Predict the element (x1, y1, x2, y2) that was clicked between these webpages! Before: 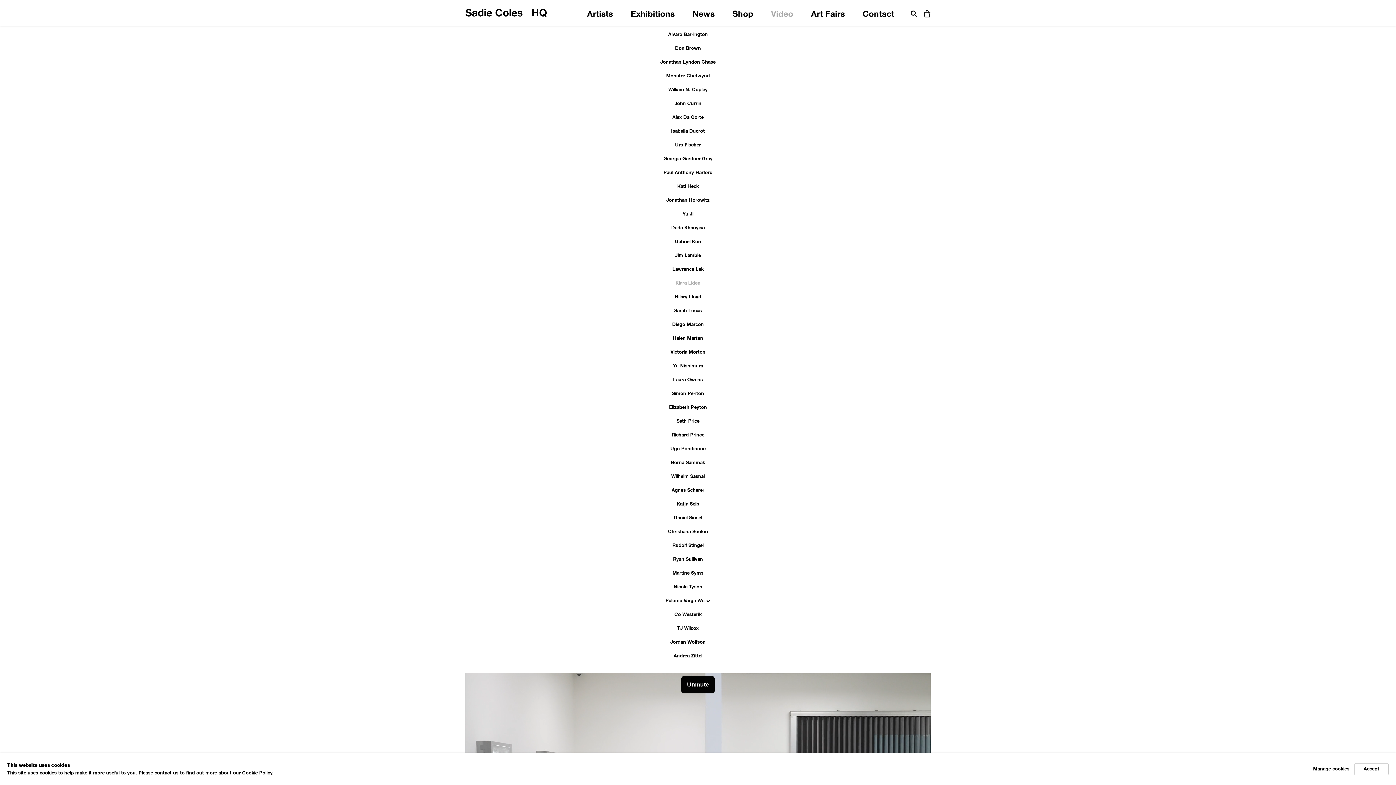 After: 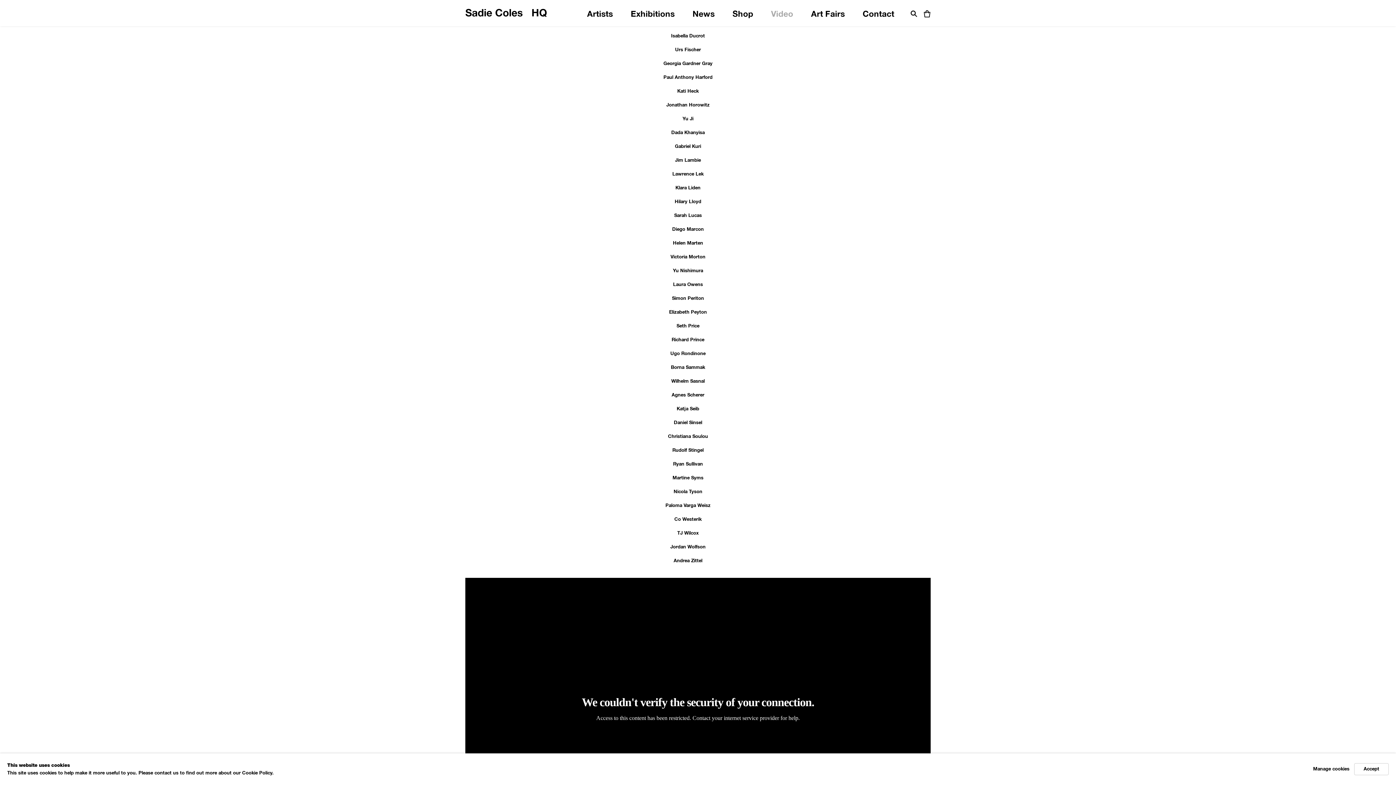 Action: bbox: (465, 113, 910, 121) label: Alex Da Corte